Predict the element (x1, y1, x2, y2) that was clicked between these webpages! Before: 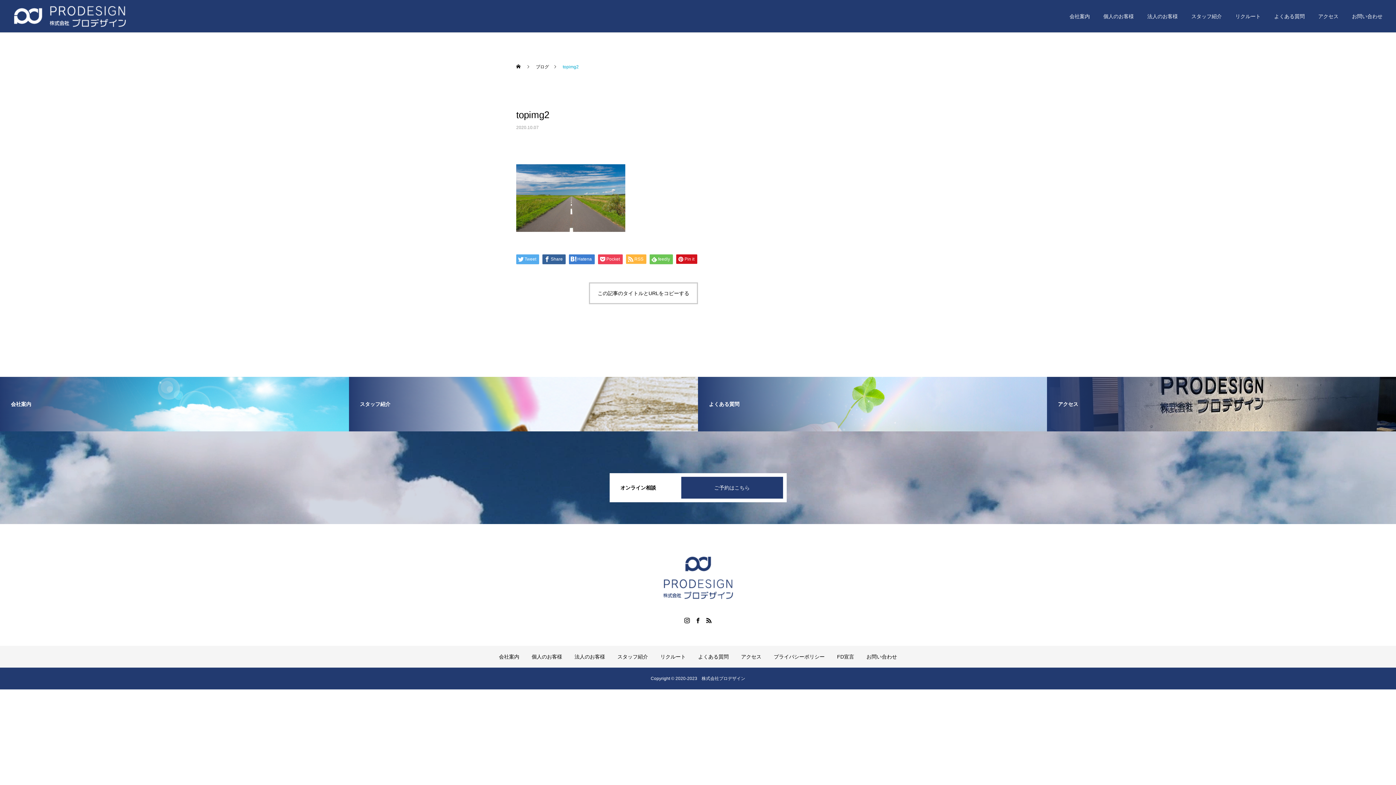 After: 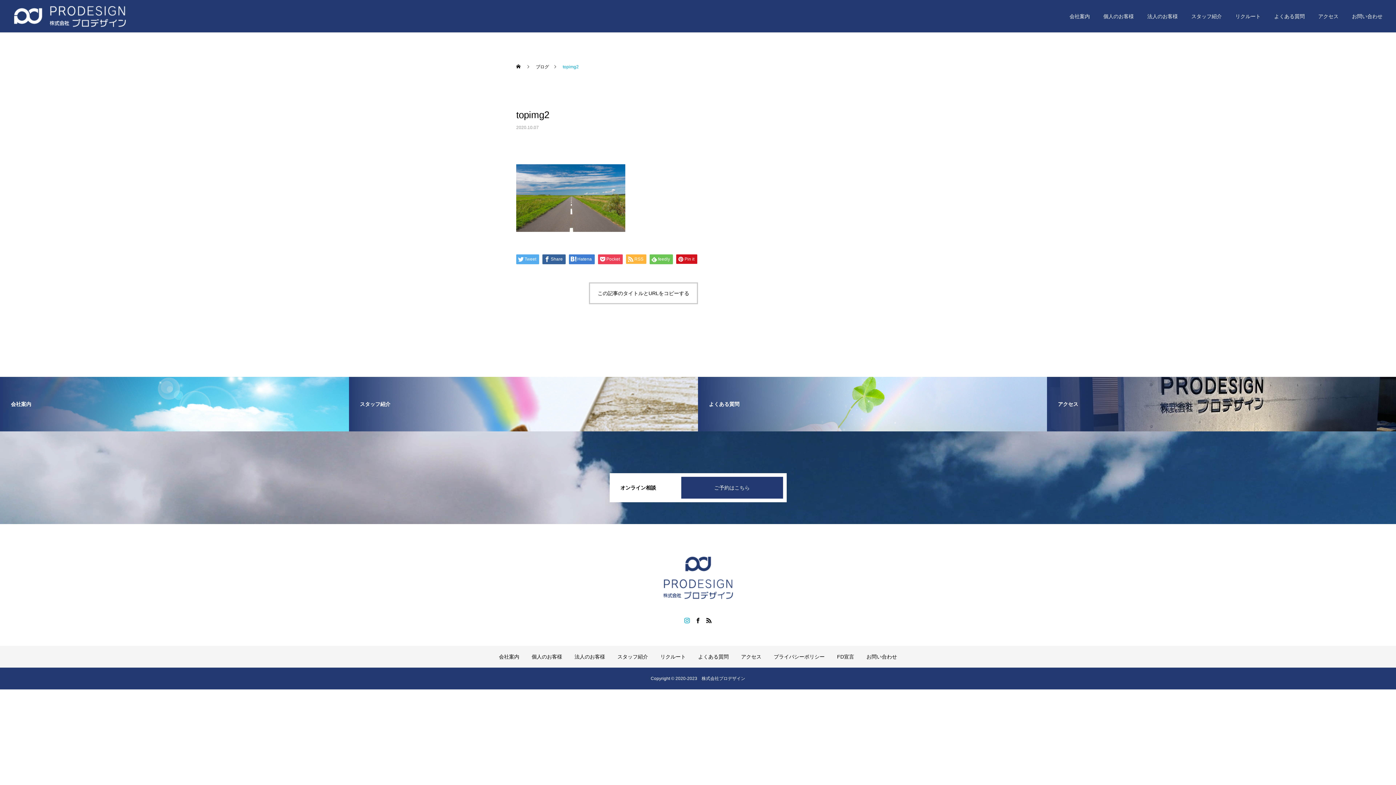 Action: bbox: (683, 617, 690, 624)